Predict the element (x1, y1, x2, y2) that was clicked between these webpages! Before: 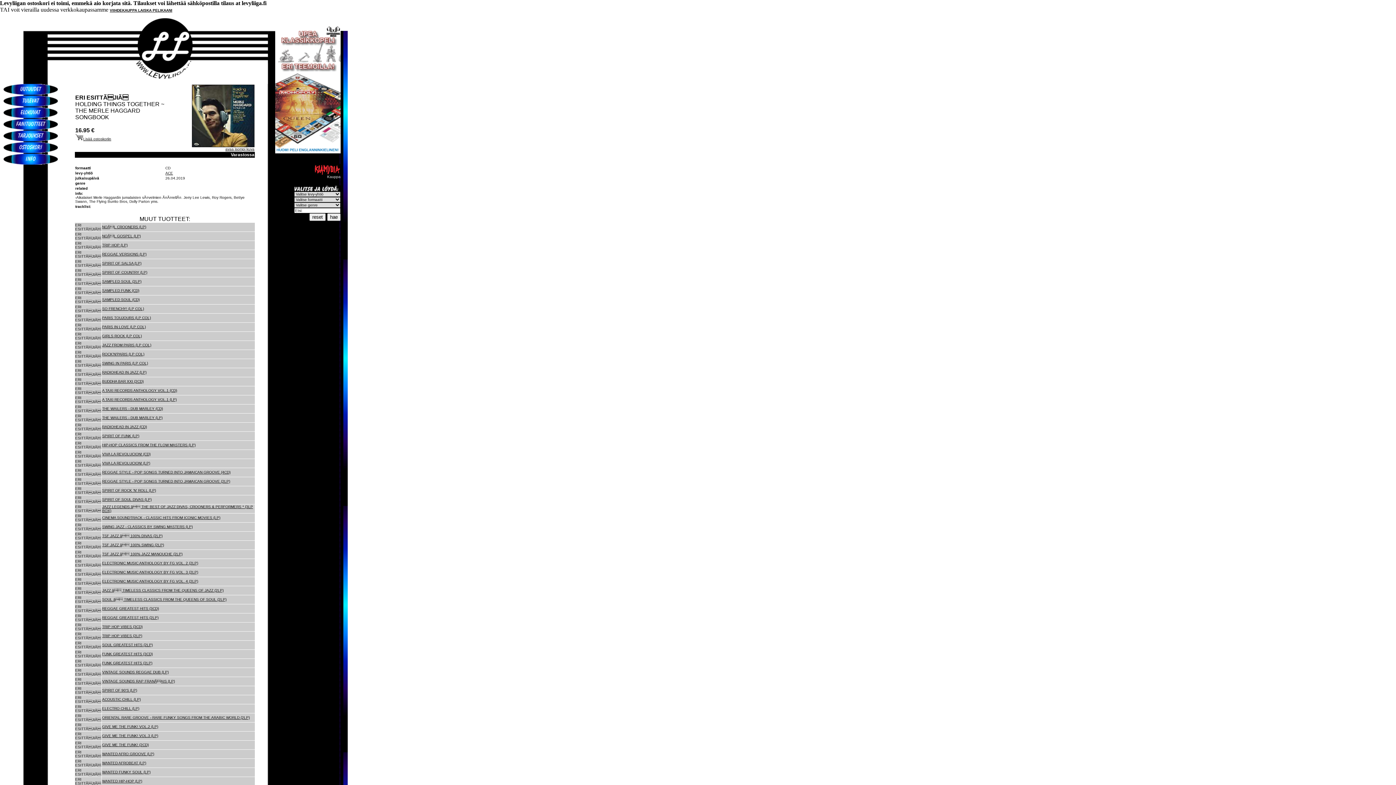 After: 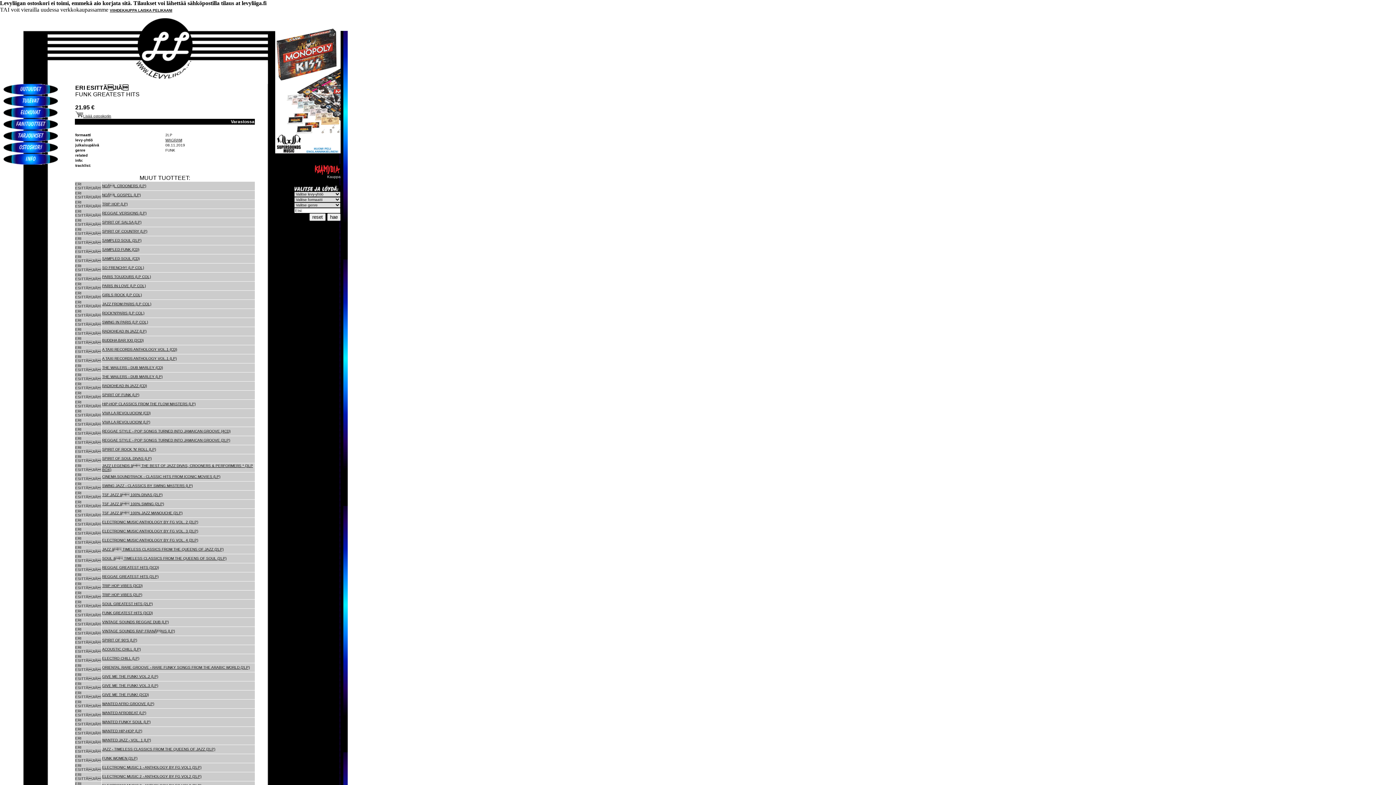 Action: bbox: (102, 661, 152, 665) label: FUNK GREATEST HITS (2LP)